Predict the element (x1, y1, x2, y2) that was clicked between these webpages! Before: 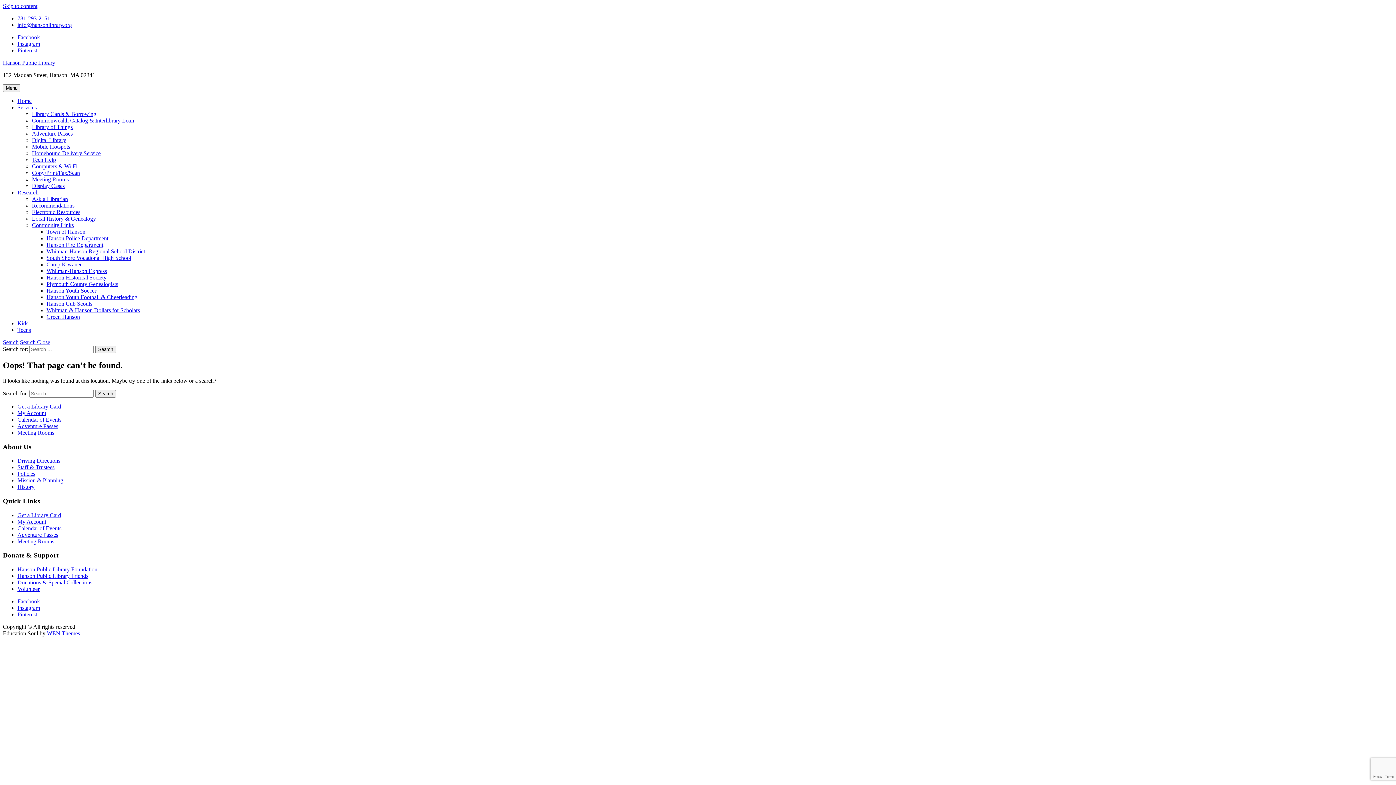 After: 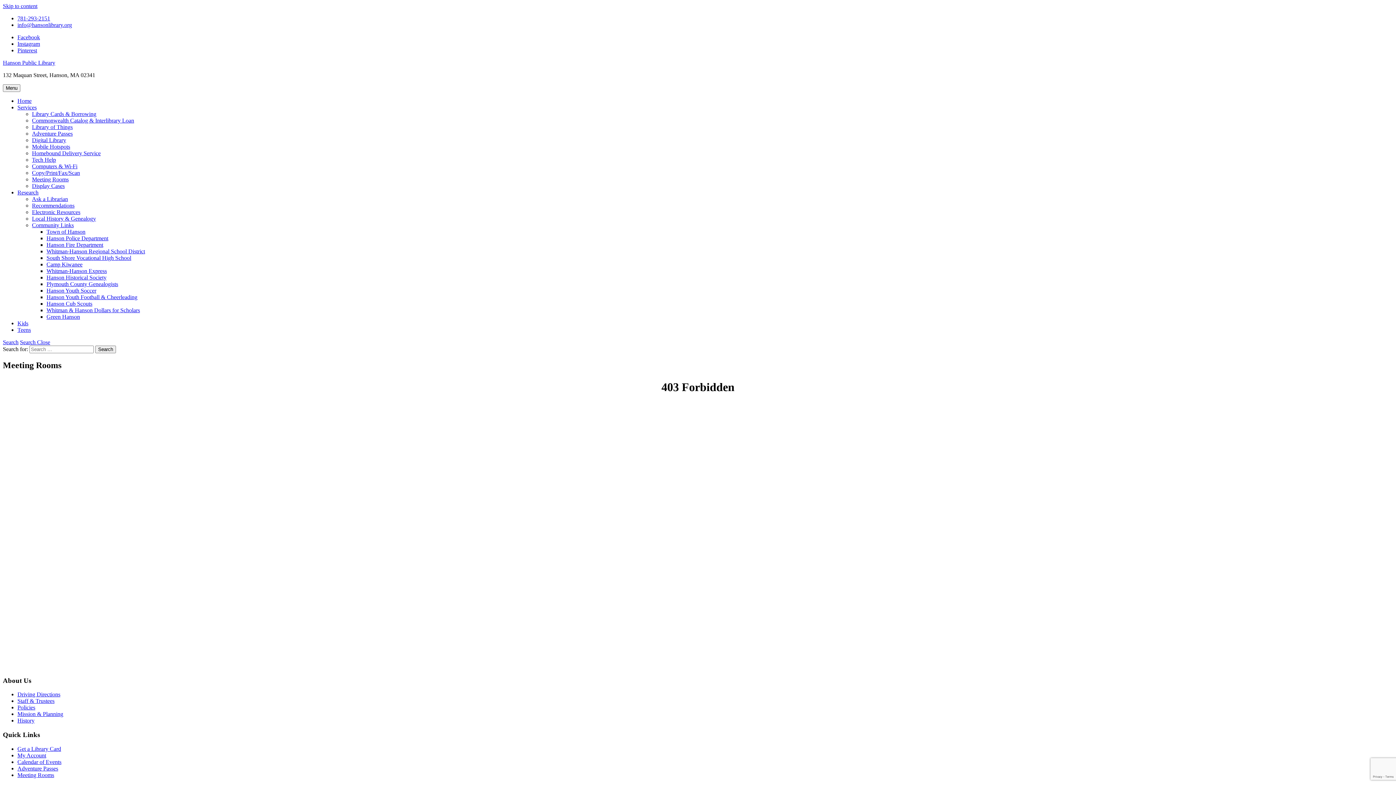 Action: label: Meeting Rooms bbox: (32, 176, 68, 182)